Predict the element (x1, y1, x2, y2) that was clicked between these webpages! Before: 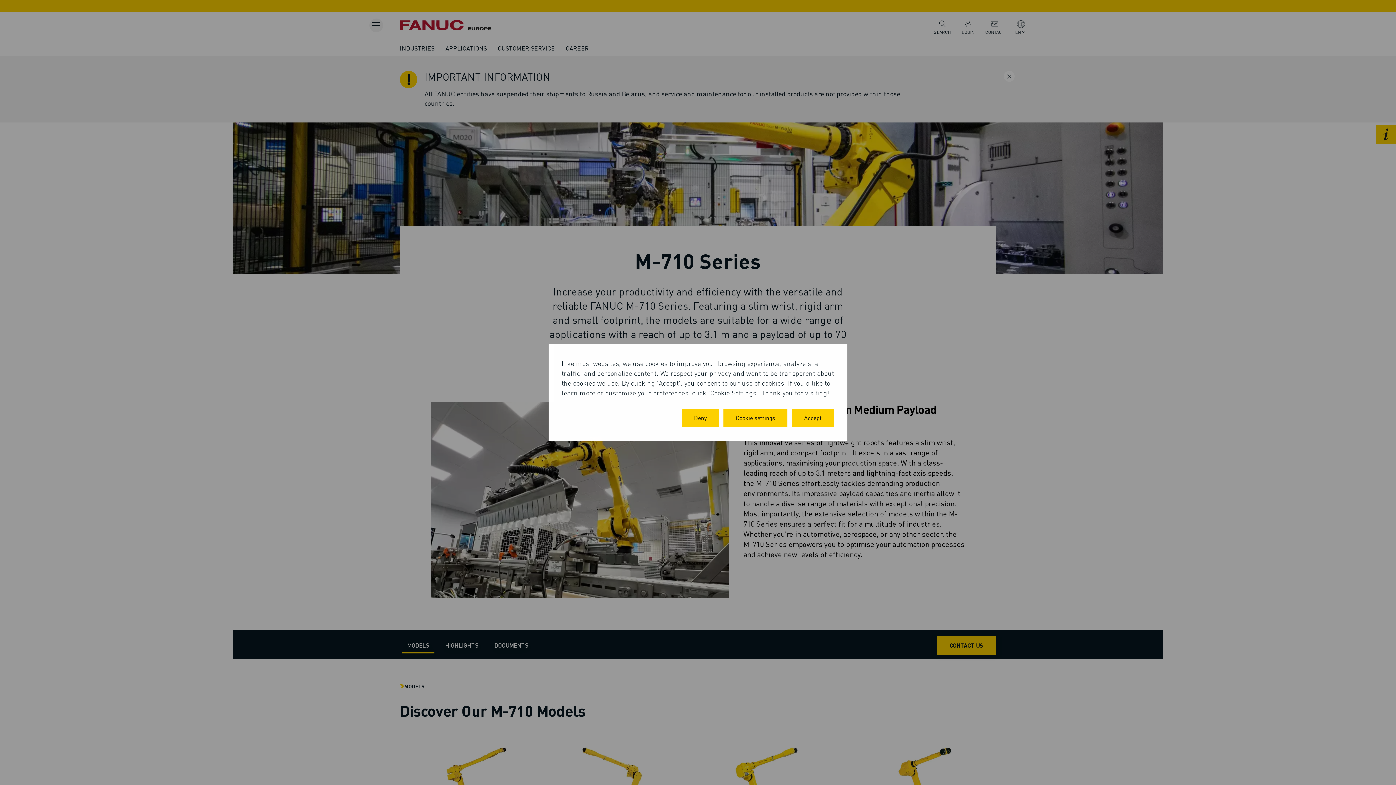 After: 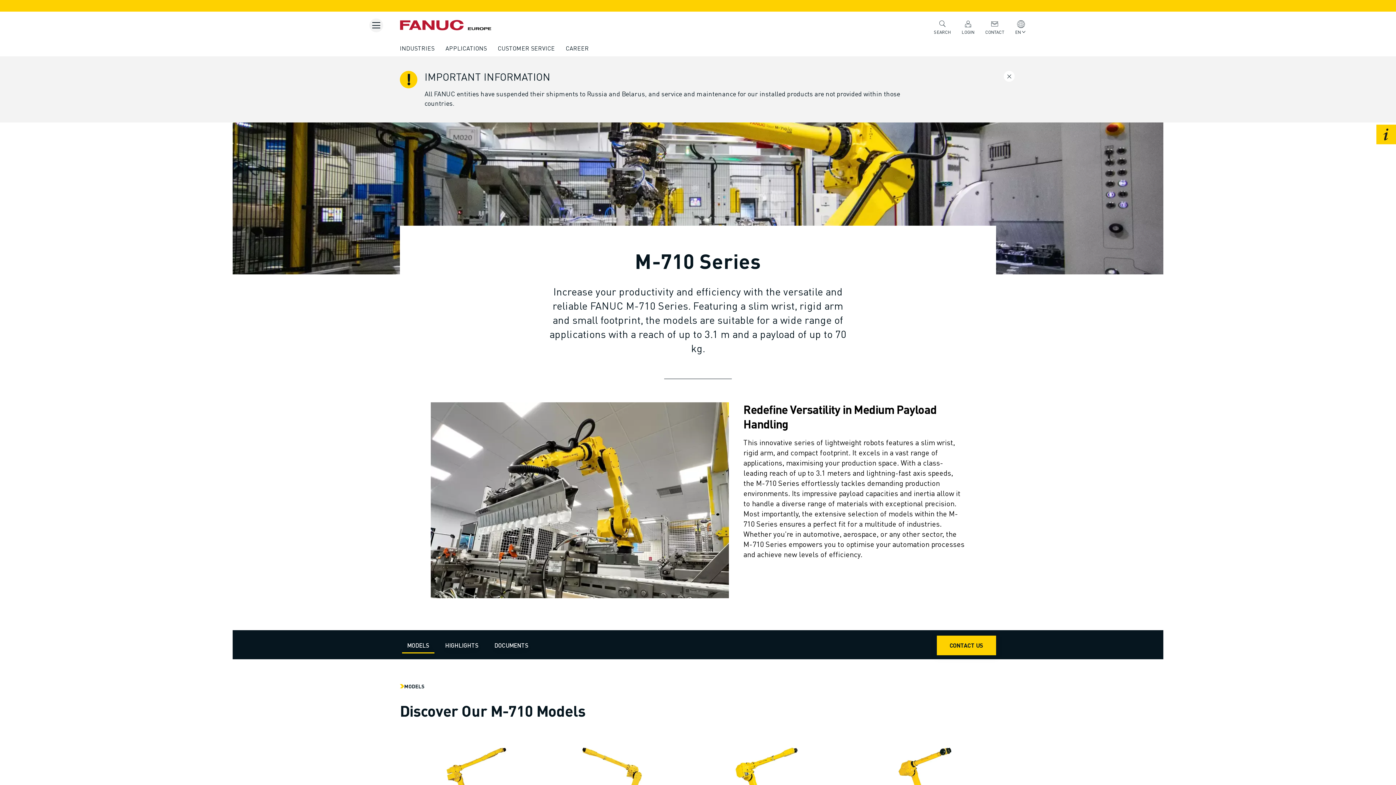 Action: label: Deny bbox: (681, 409, 719, 426)